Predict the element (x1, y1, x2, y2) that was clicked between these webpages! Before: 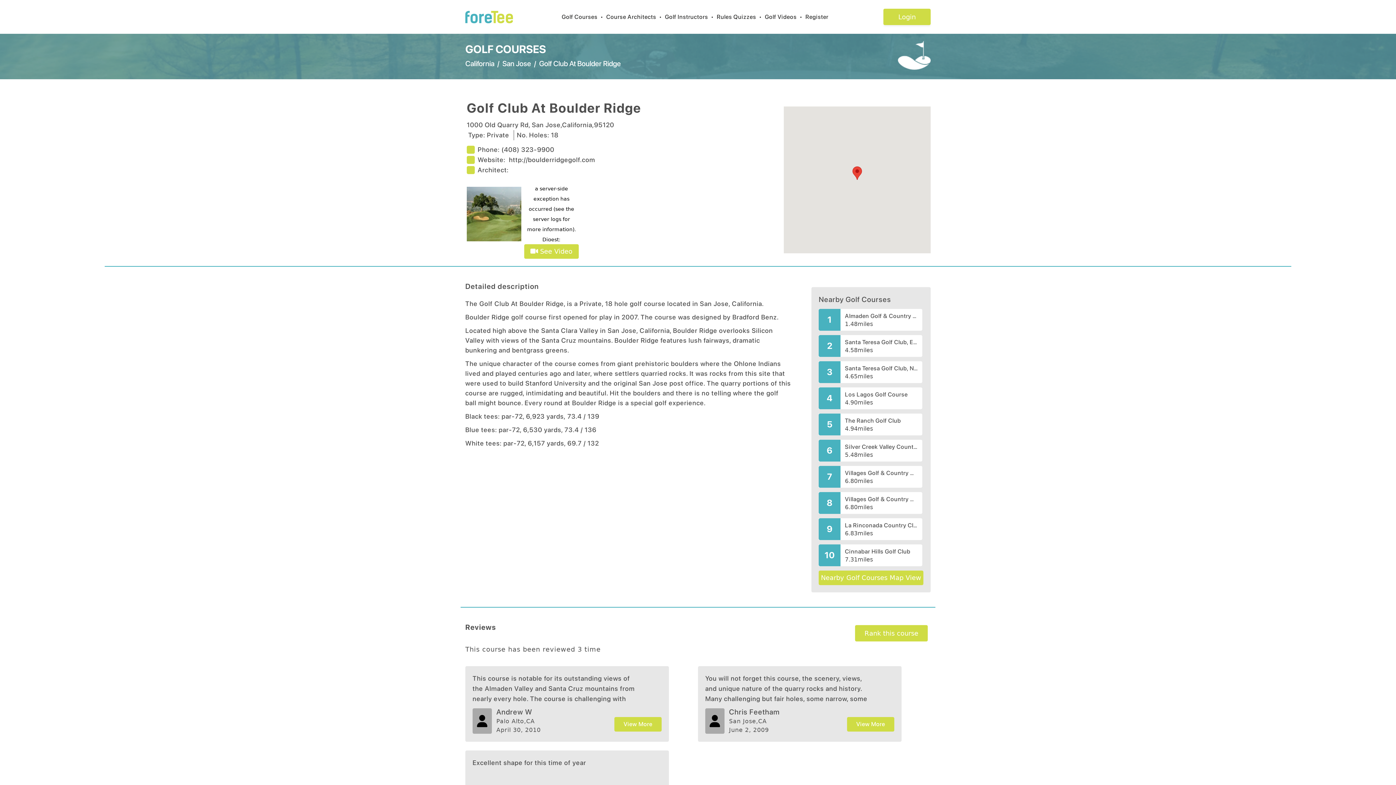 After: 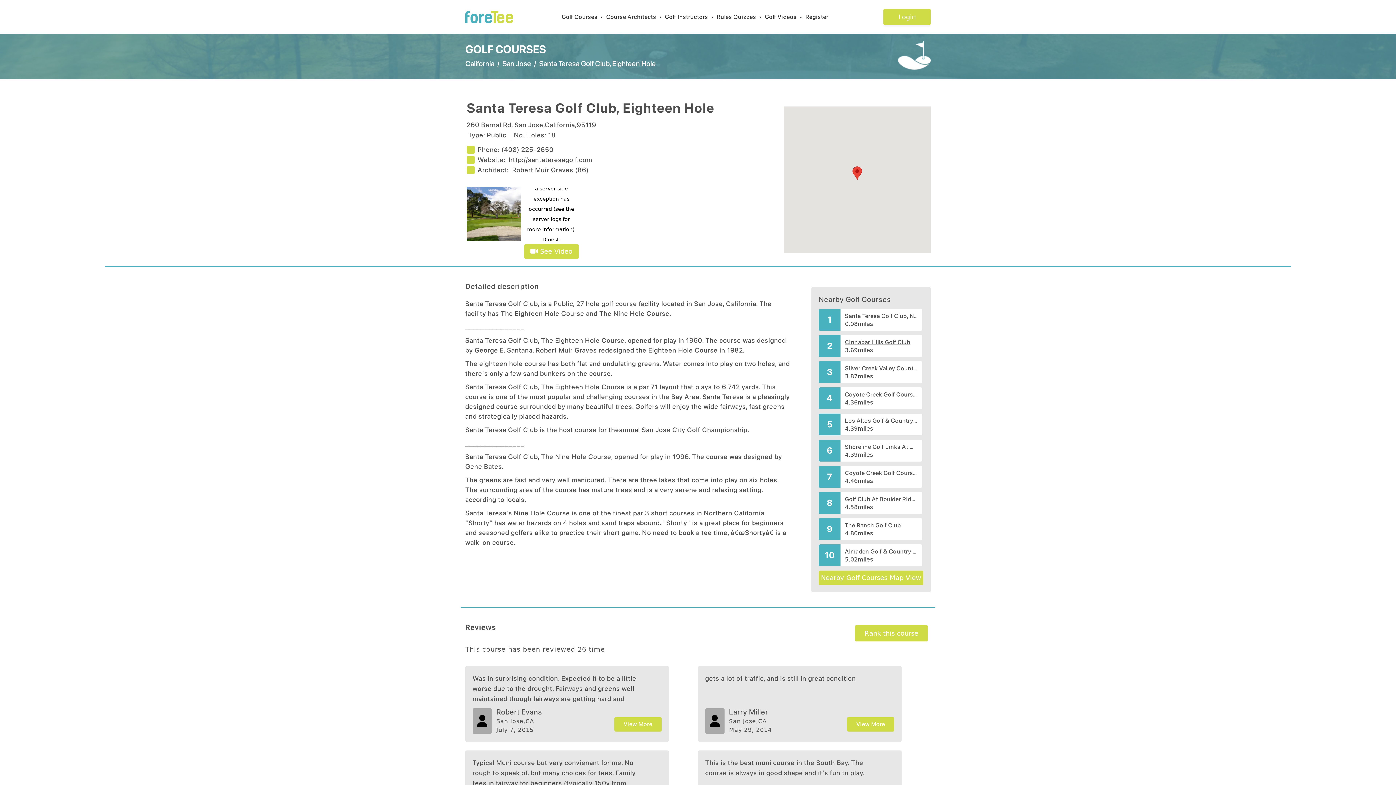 Action: label: Santa Teresa Golf Club, Eighteen Hole bbox: (845, 338, 918, 346)